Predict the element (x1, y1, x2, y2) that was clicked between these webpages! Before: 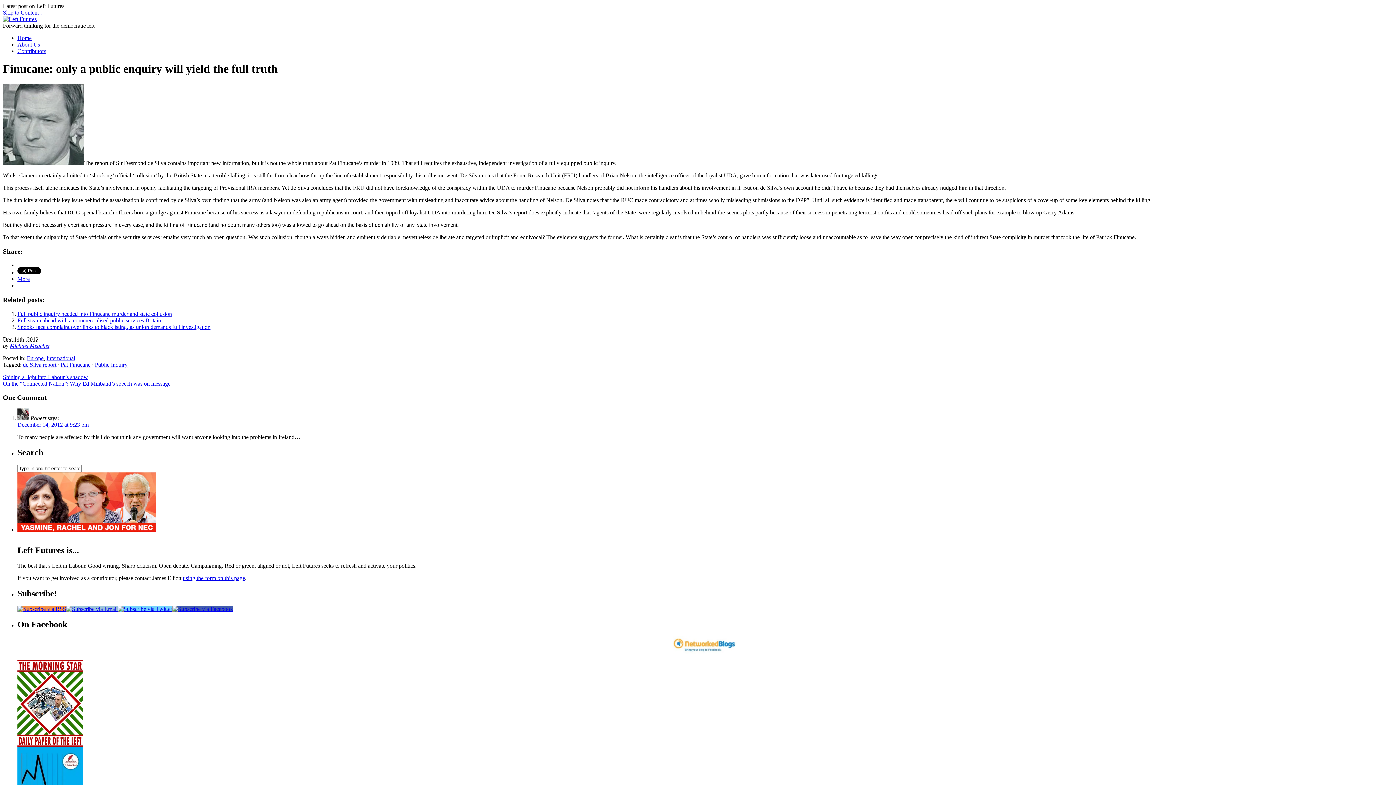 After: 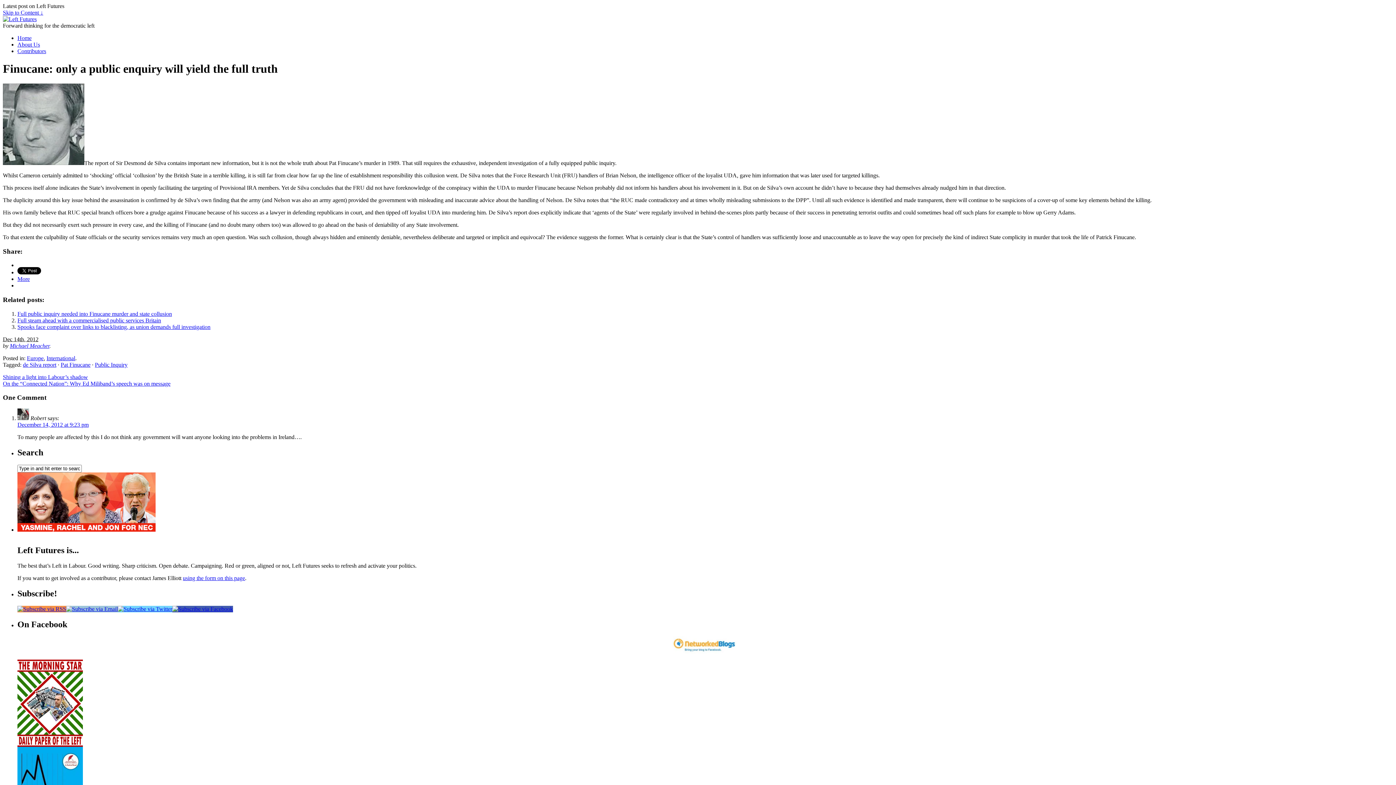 Action: bbox: (66, 606, 117, 612)